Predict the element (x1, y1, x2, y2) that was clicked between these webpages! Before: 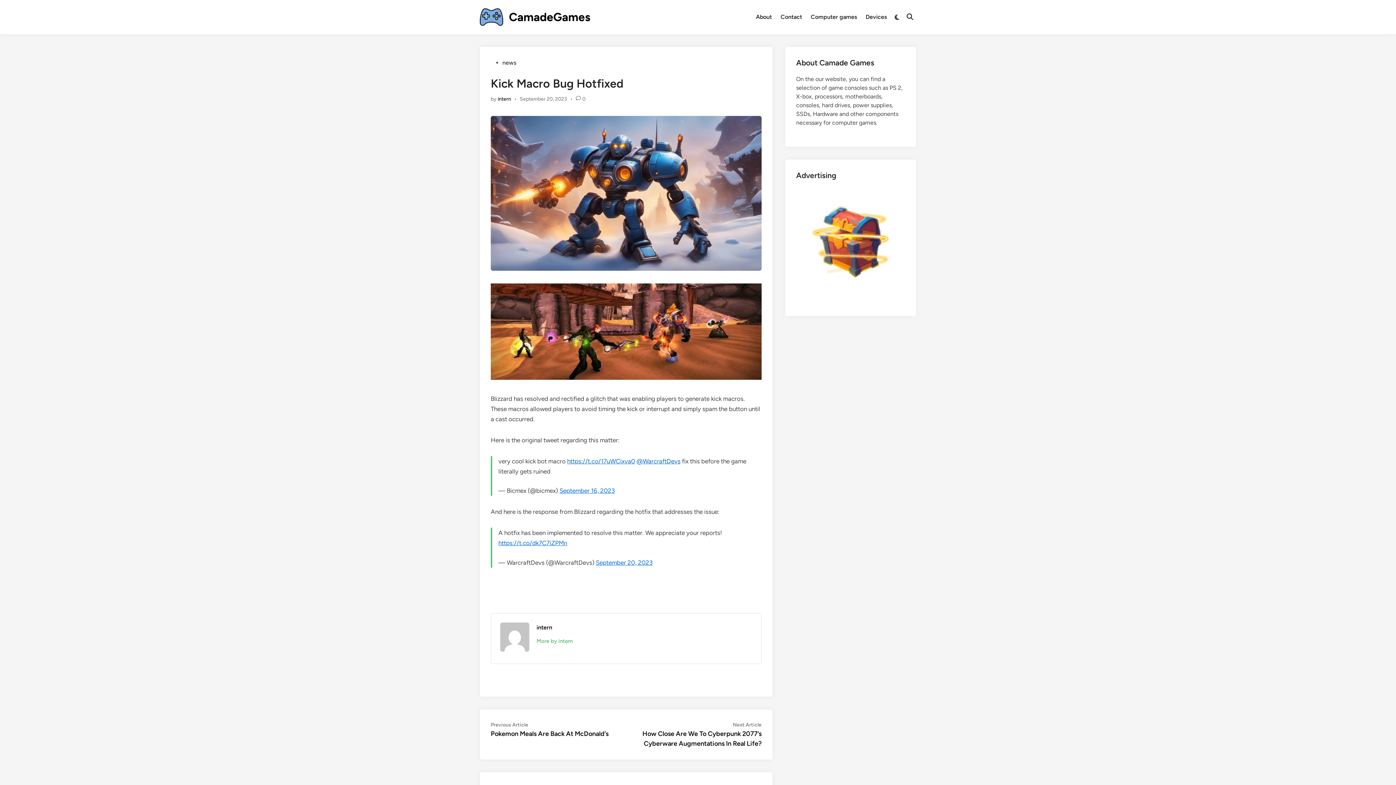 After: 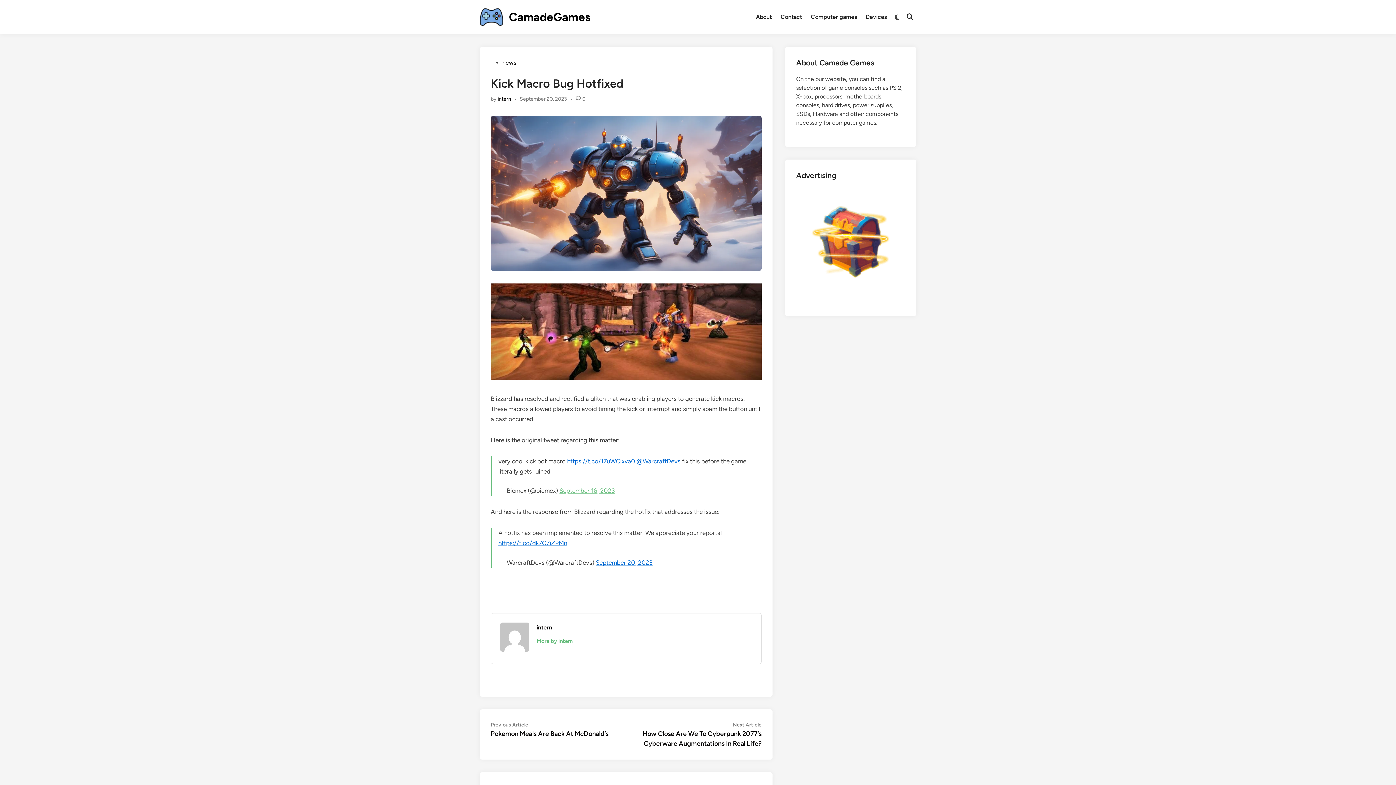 Action: bbox: (559, 487, 614, 494) label: September 16, 2023